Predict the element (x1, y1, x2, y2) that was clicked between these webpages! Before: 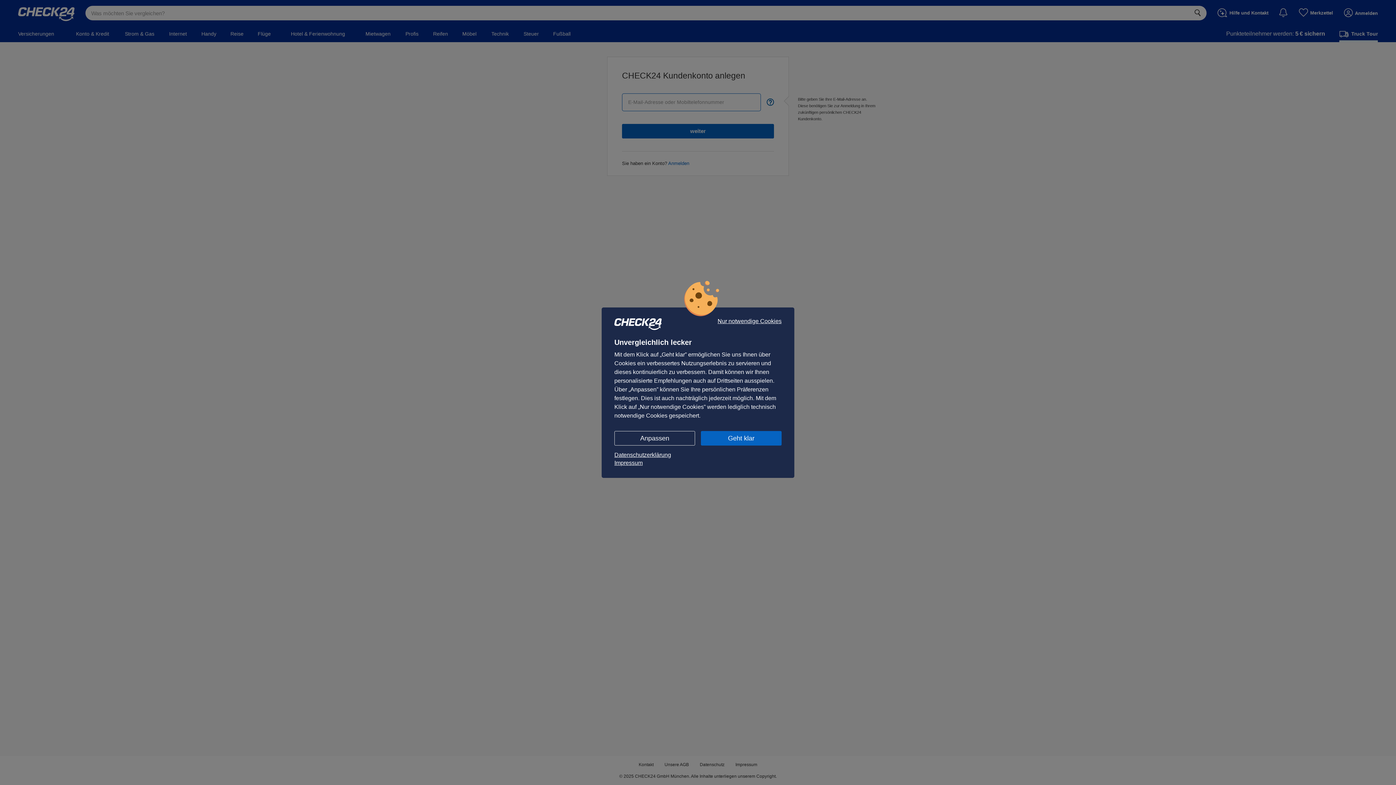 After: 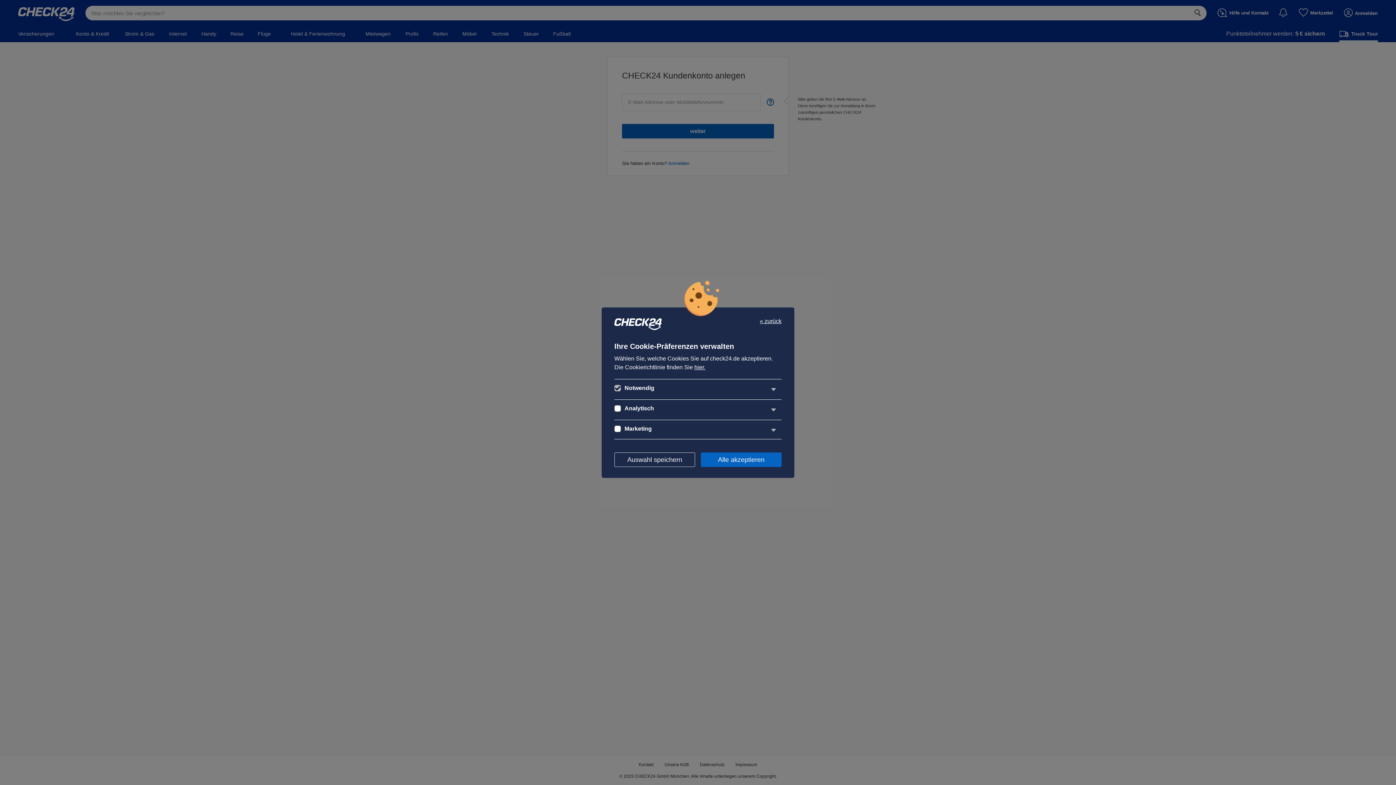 Action: label: Anpassen bbox: (614, 431, 695, 445)